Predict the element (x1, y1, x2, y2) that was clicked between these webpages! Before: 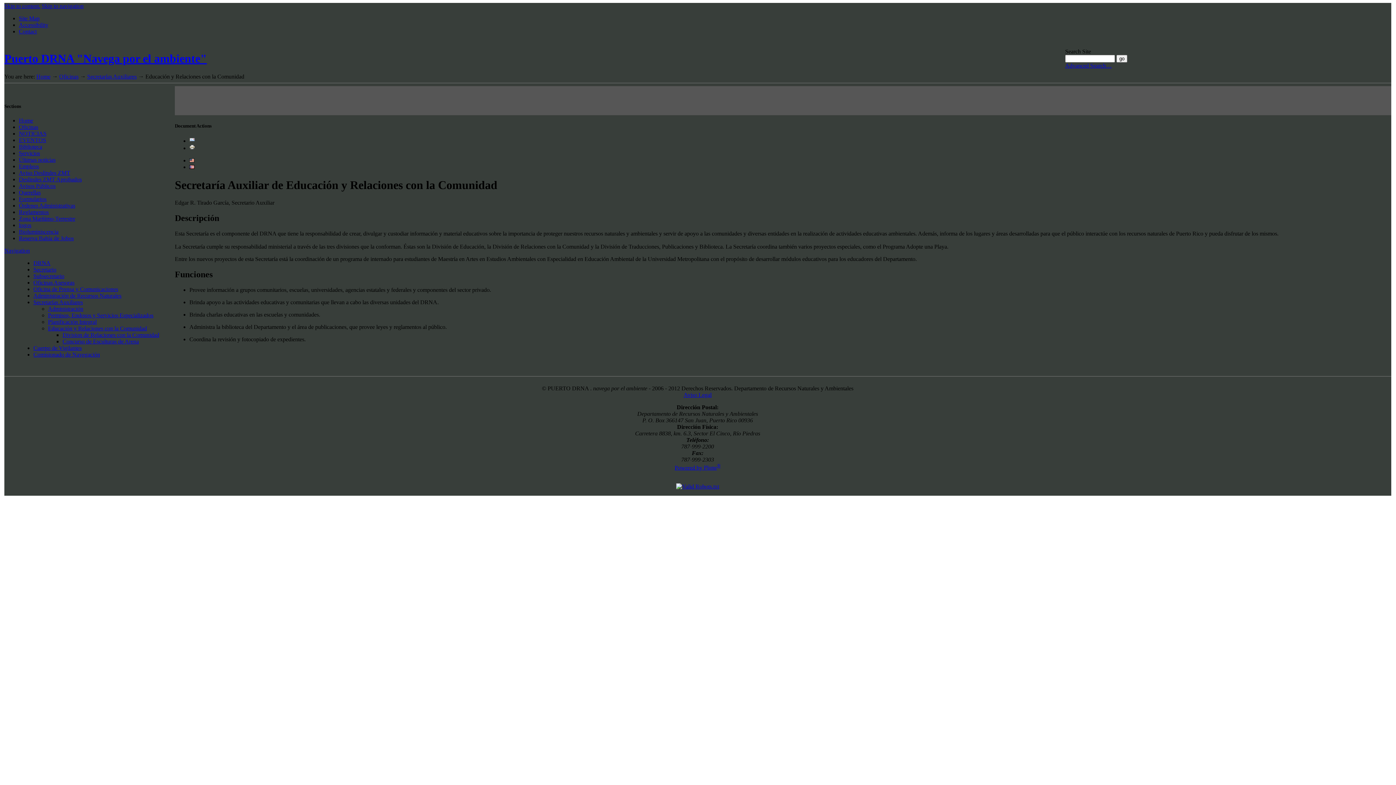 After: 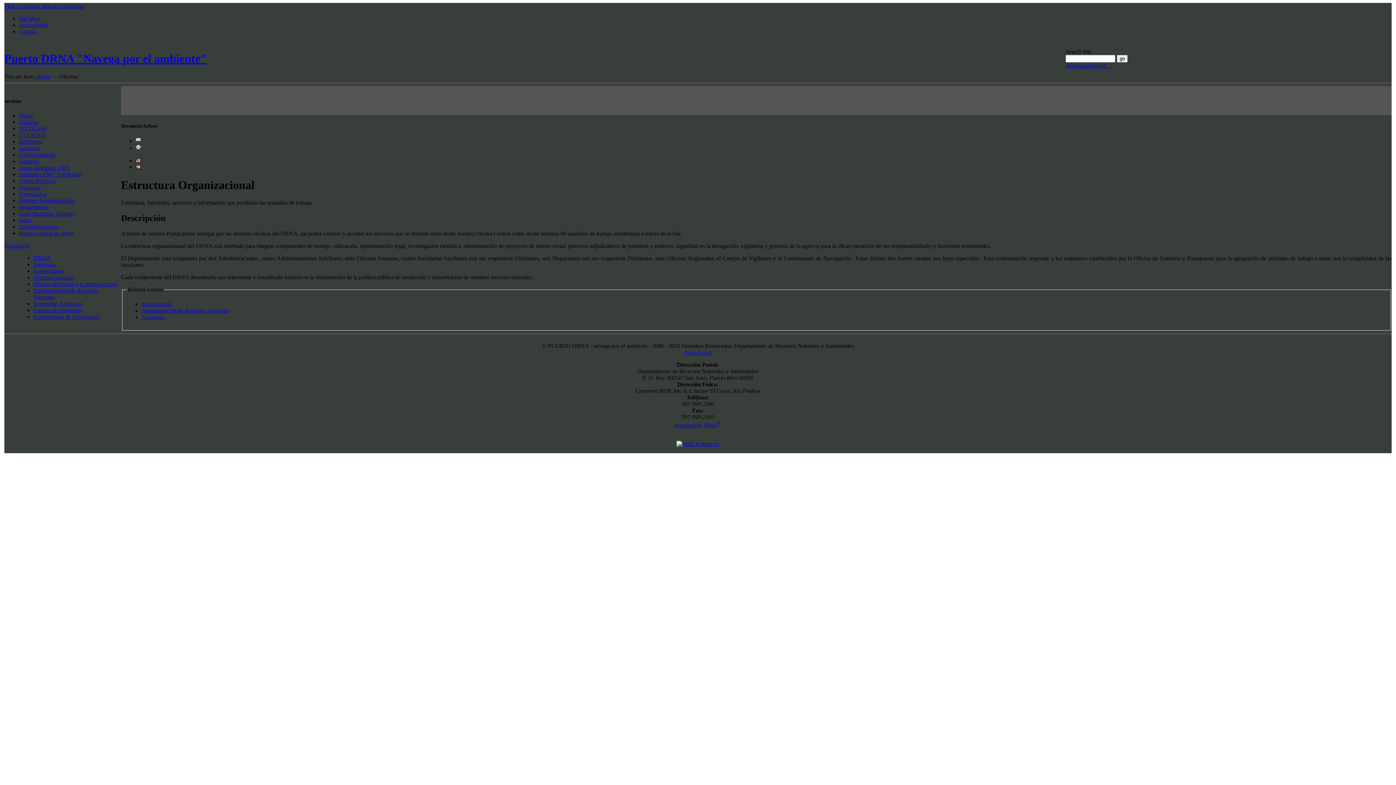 Action: label: Oficinas bbox: (18, 124, 38, 130)